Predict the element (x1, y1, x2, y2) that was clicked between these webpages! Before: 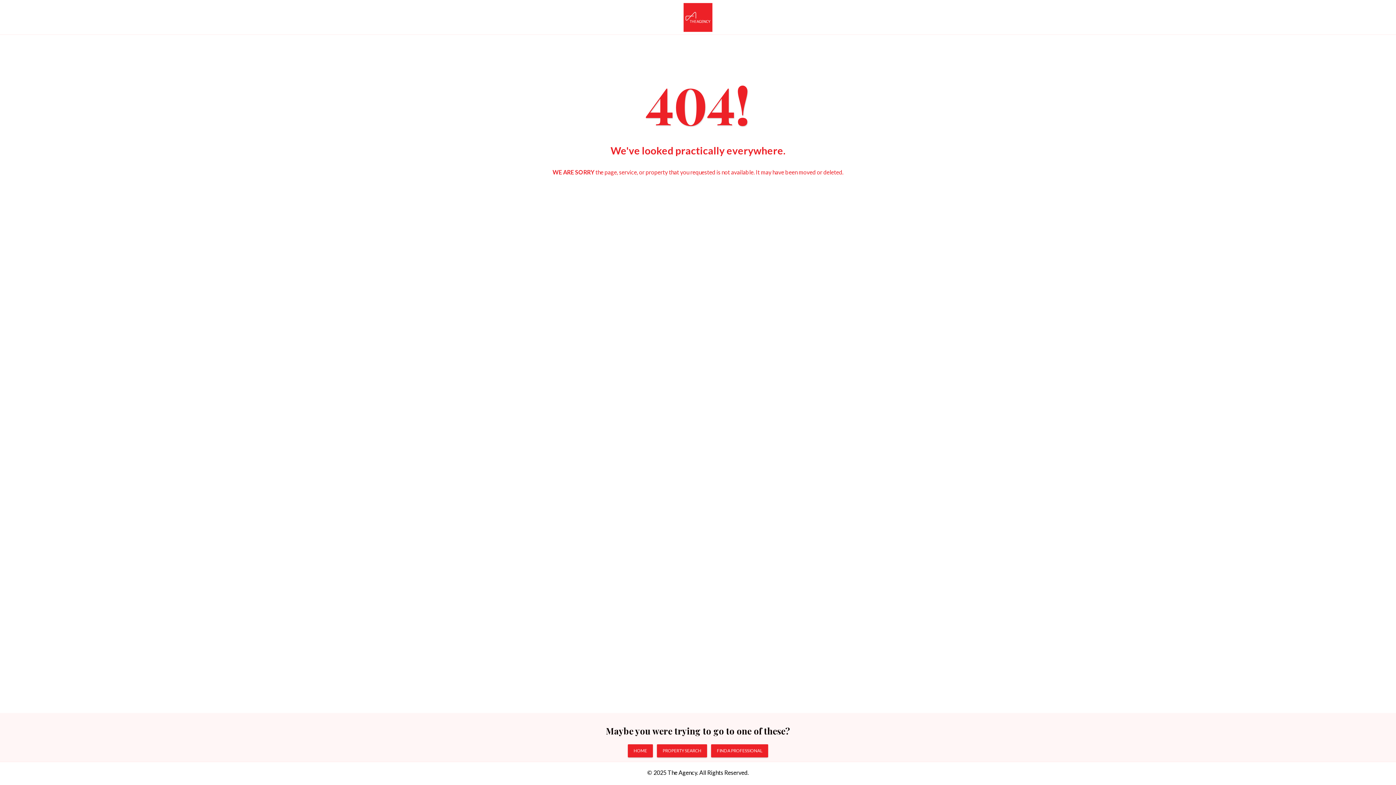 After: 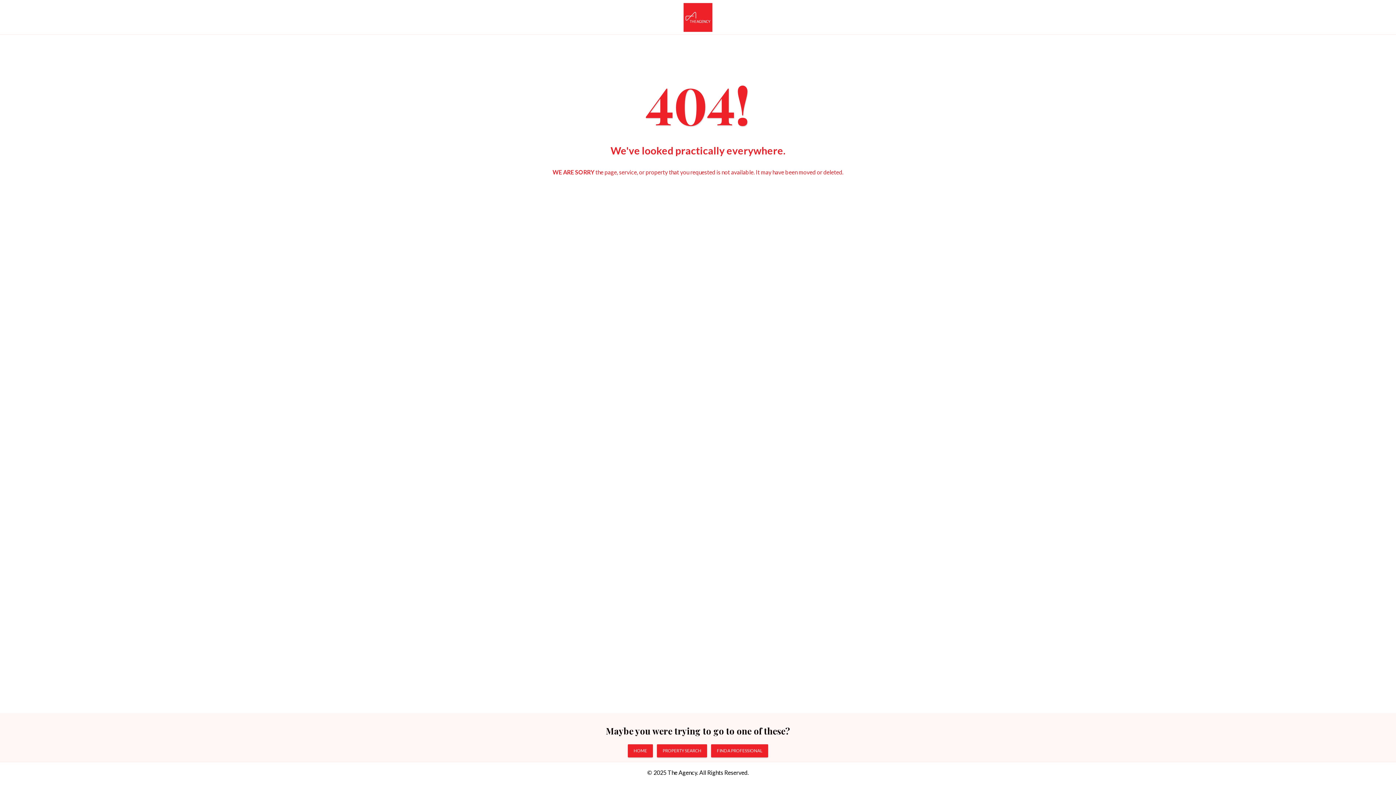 Action: label: FIND A PROFESSIONAL bbox: (711, 744, 768, 757)